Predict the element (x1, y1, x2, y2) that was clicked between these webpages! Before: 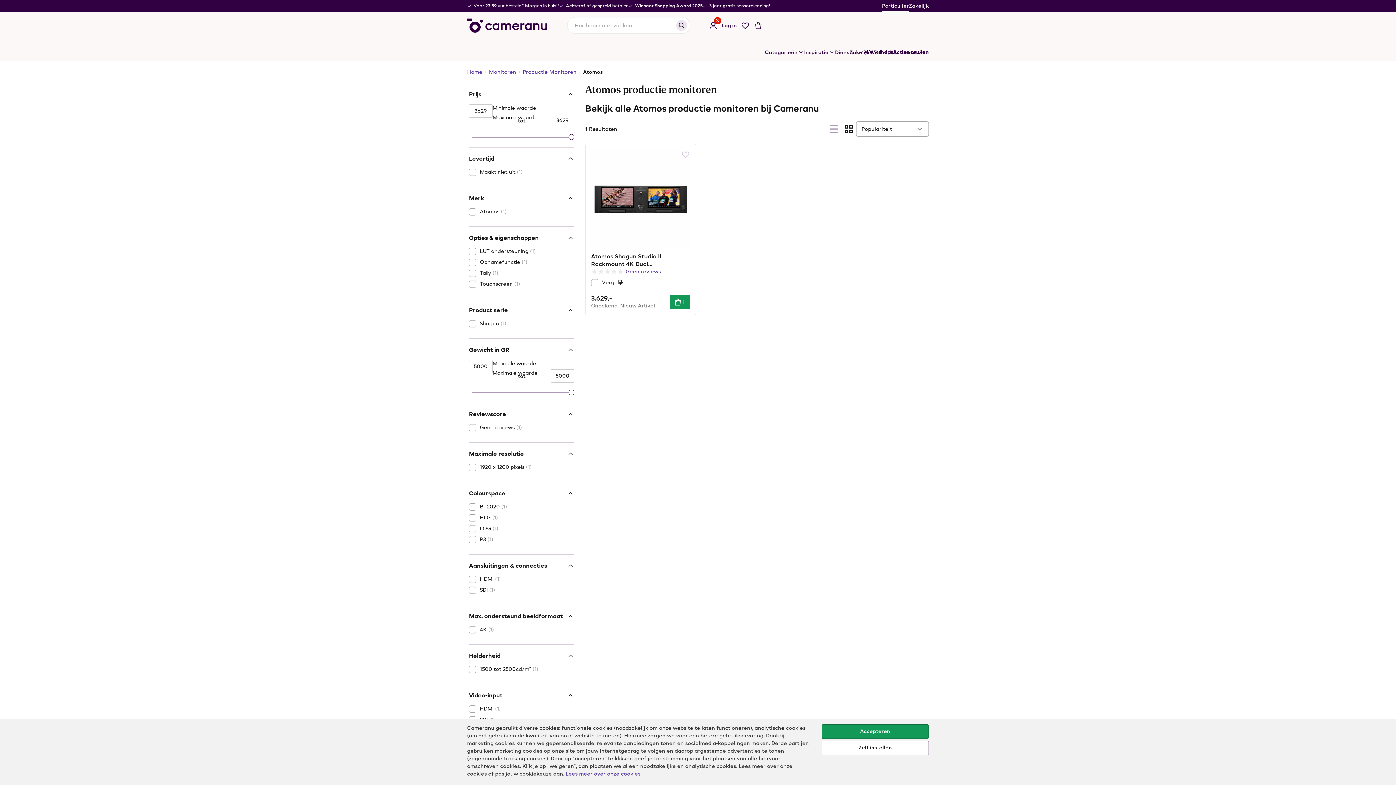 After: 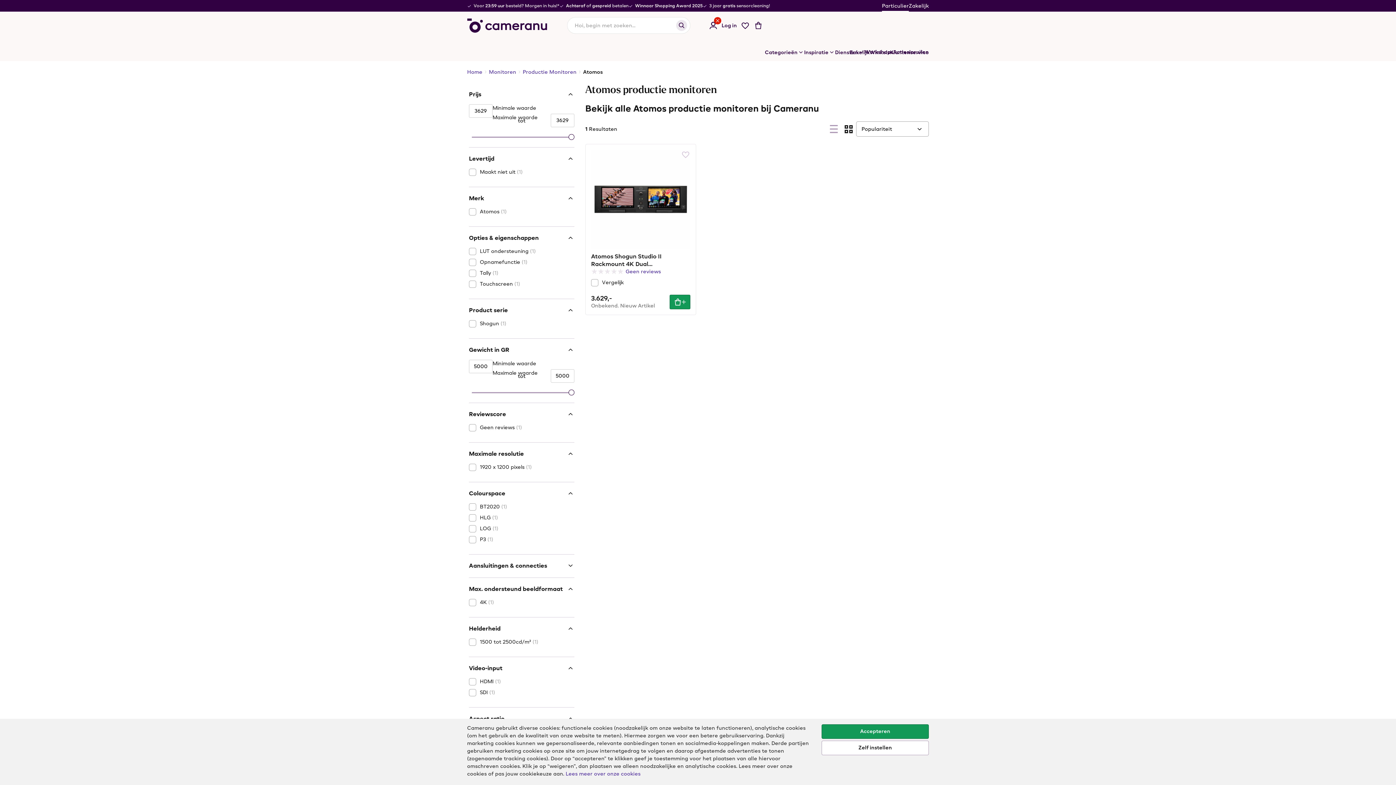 Action: label: Aansluitingen & connecties bbox: (469, 562, 574, 570)